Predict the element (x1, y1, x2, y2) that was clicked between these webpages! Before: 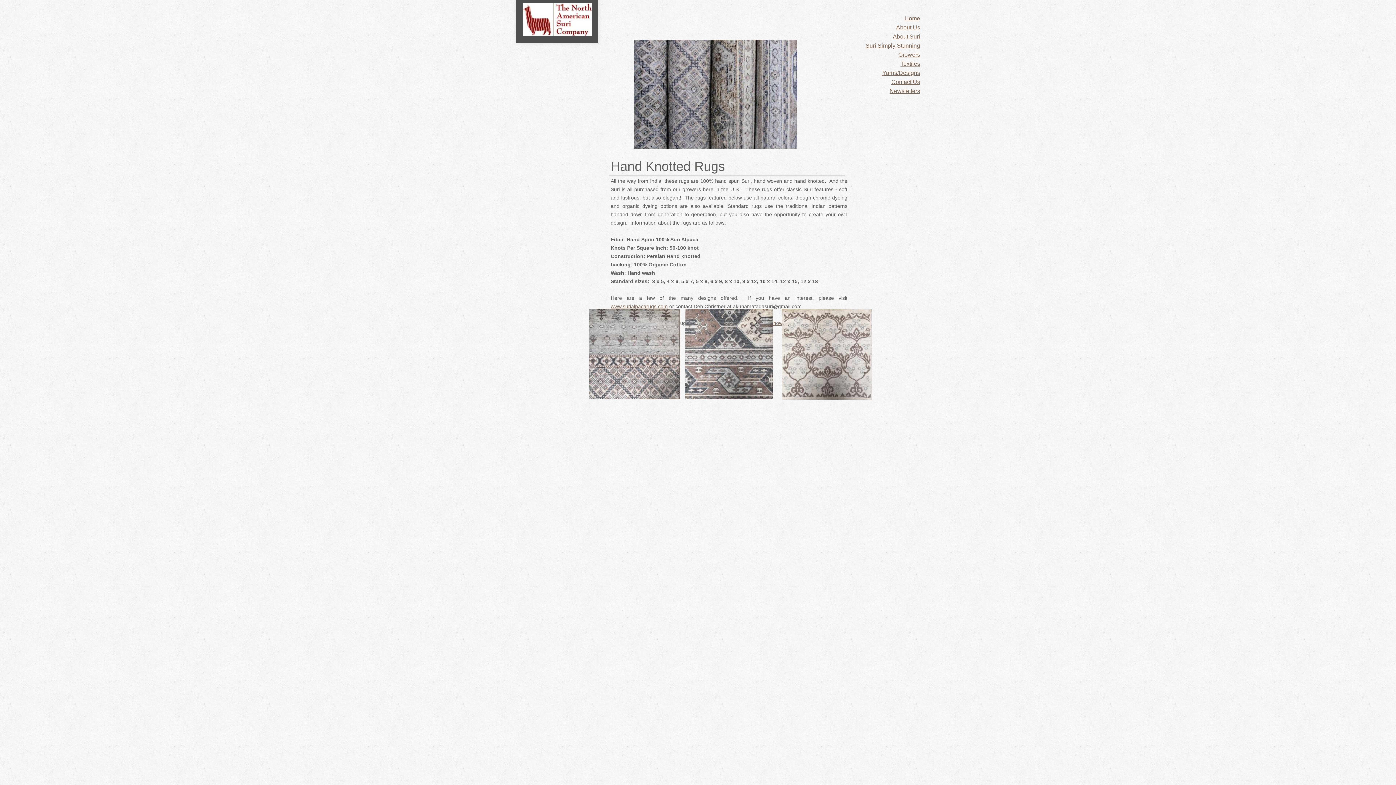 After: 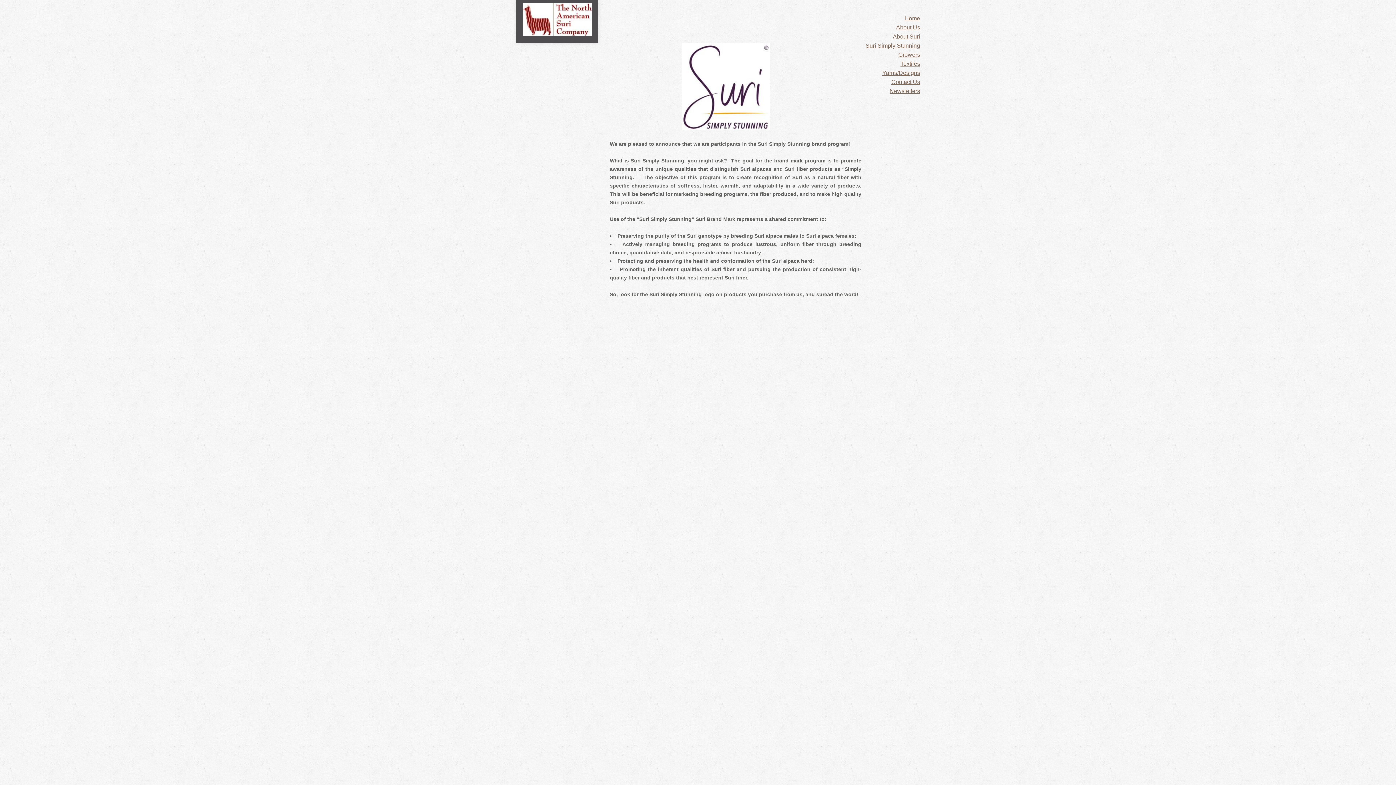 Action: bbox: (865, 42, 920, 48) label: Suri Simply Stunning